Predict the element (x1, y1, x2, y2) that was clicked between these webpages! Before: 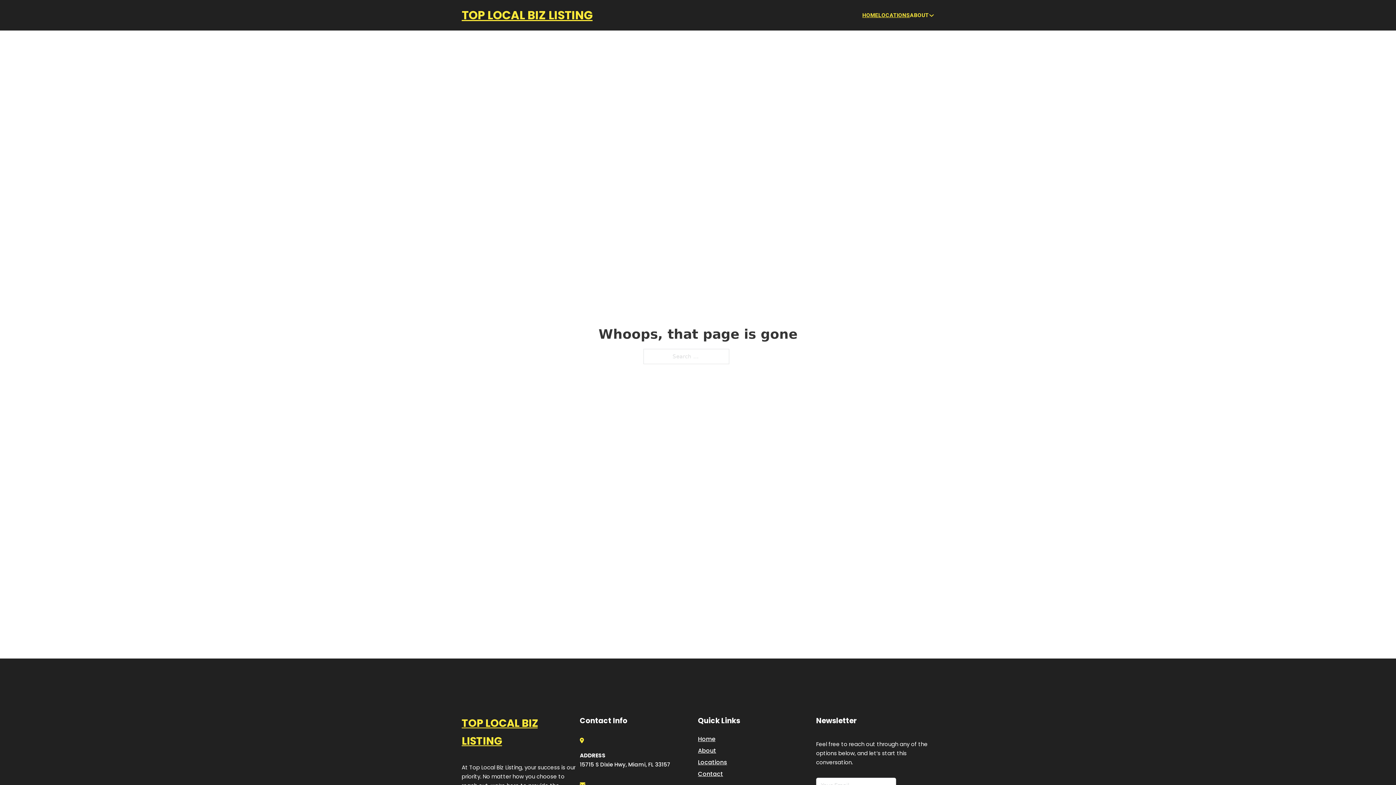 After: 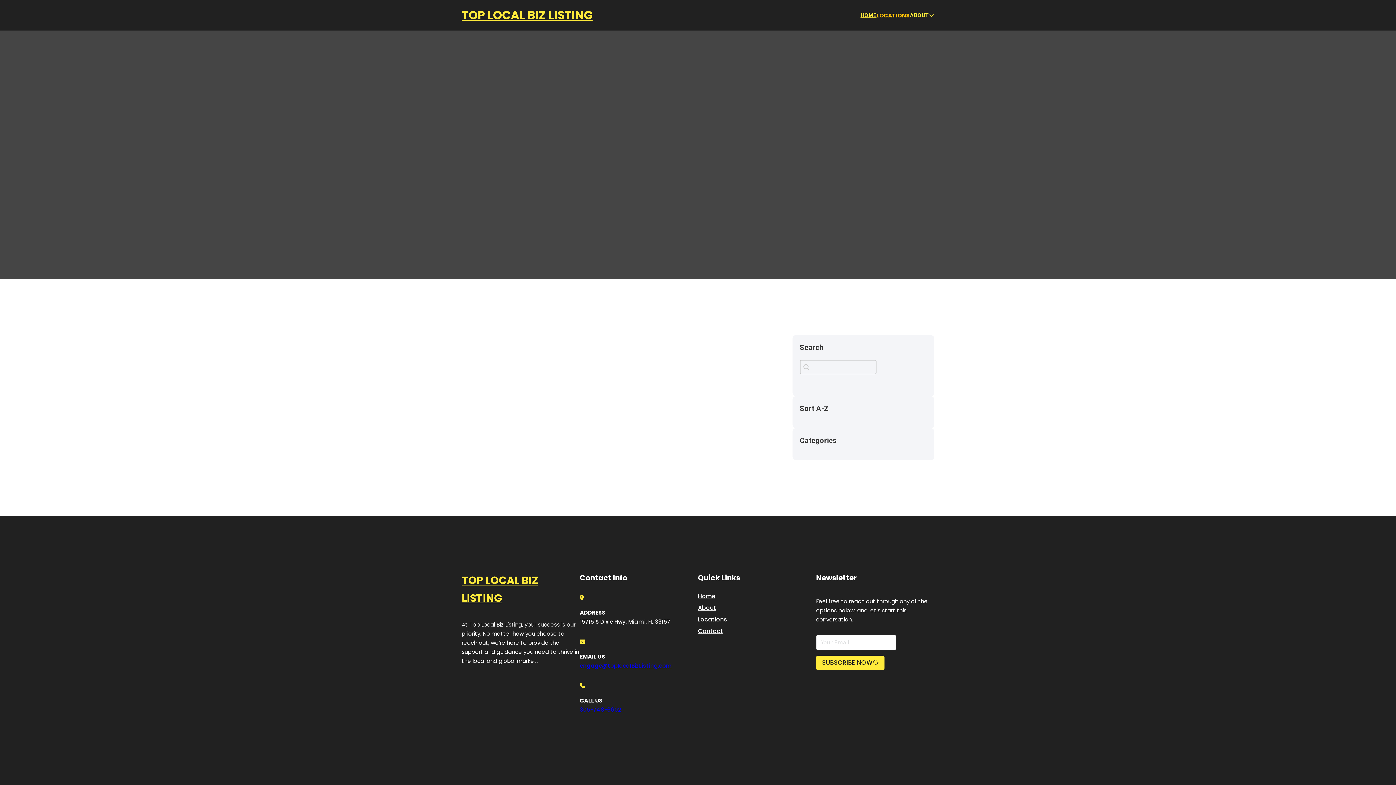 Action: label: Locations bbox: (698, 757, 727, 767)